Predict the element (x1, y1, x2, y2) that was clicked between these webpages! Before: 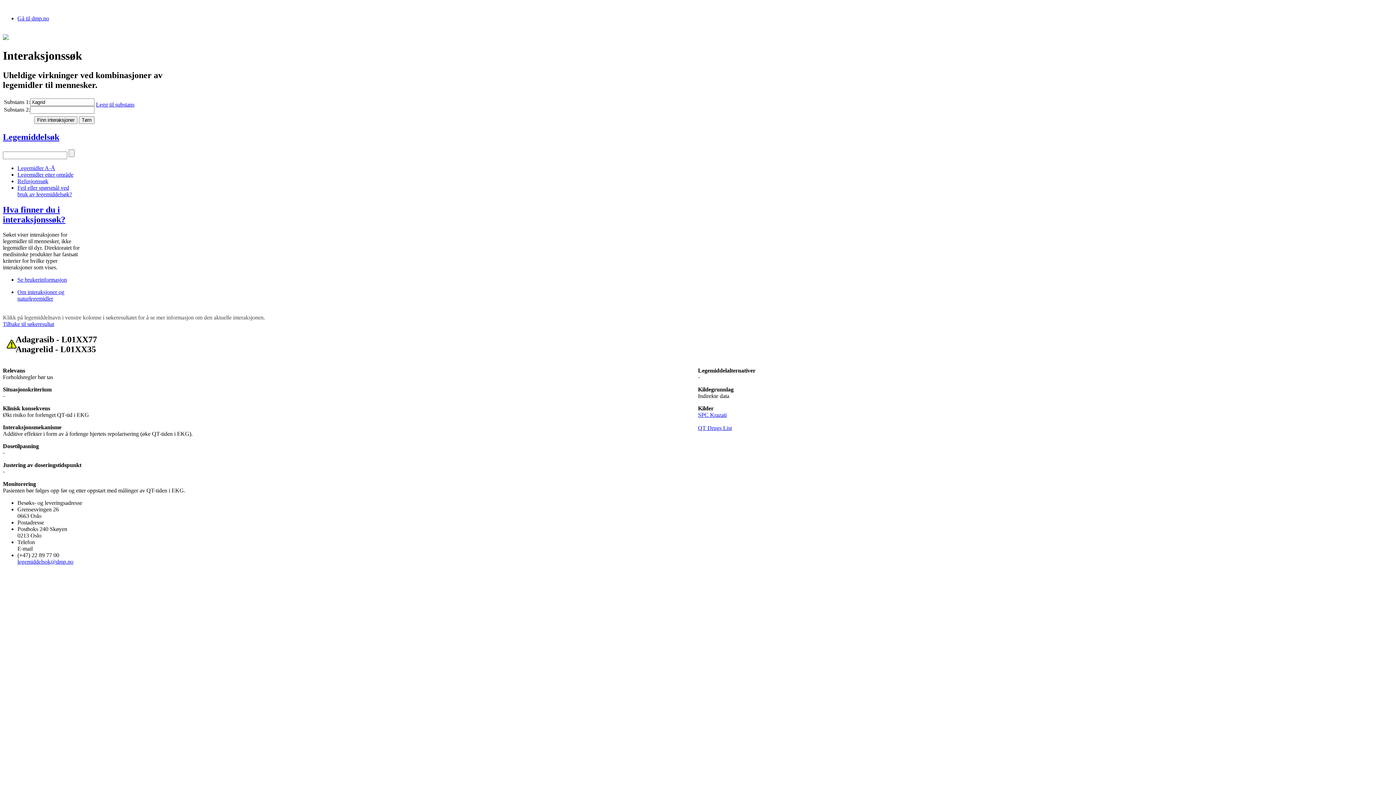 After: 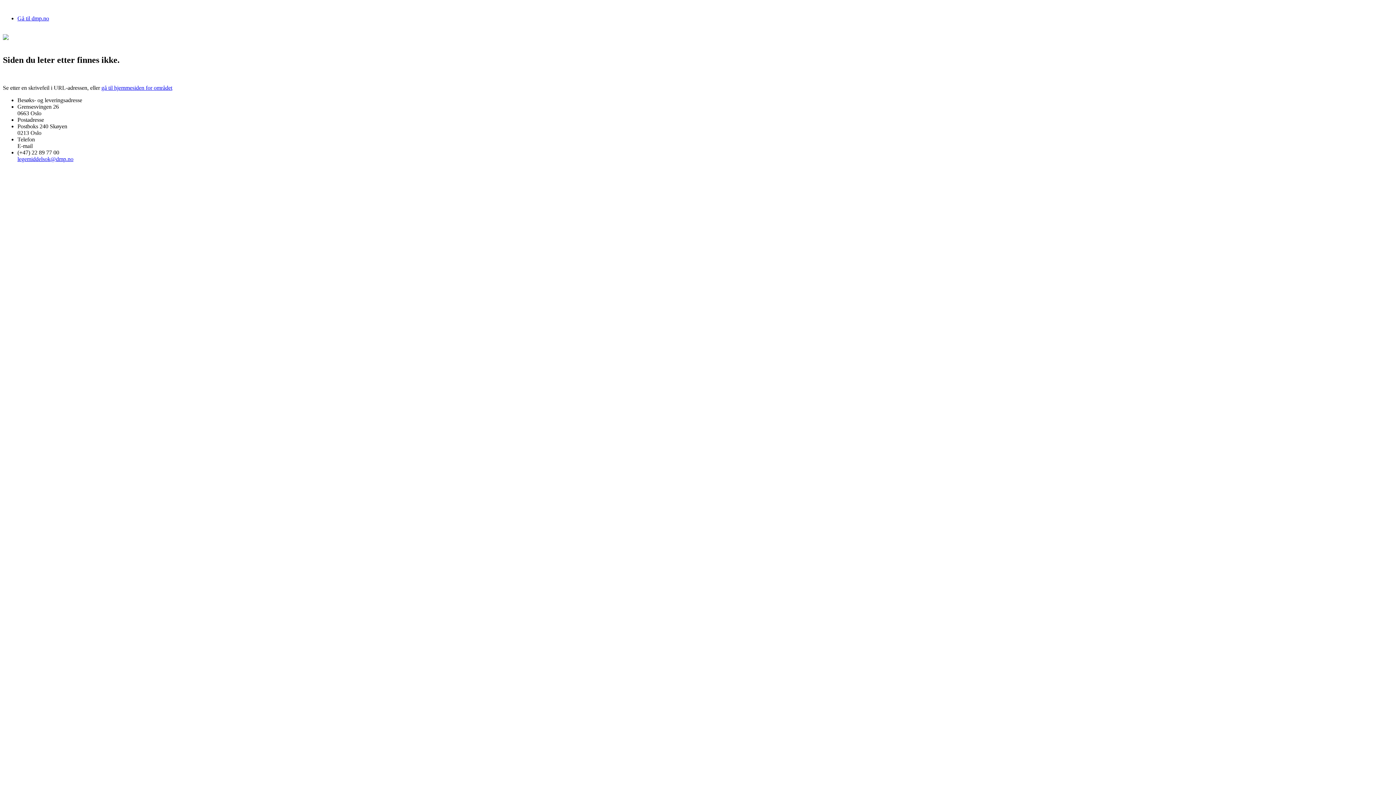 Action: label: Feil eller spørsmål ved bruk av legemiddelsøk? bbox: (17, 184, 72, 197)